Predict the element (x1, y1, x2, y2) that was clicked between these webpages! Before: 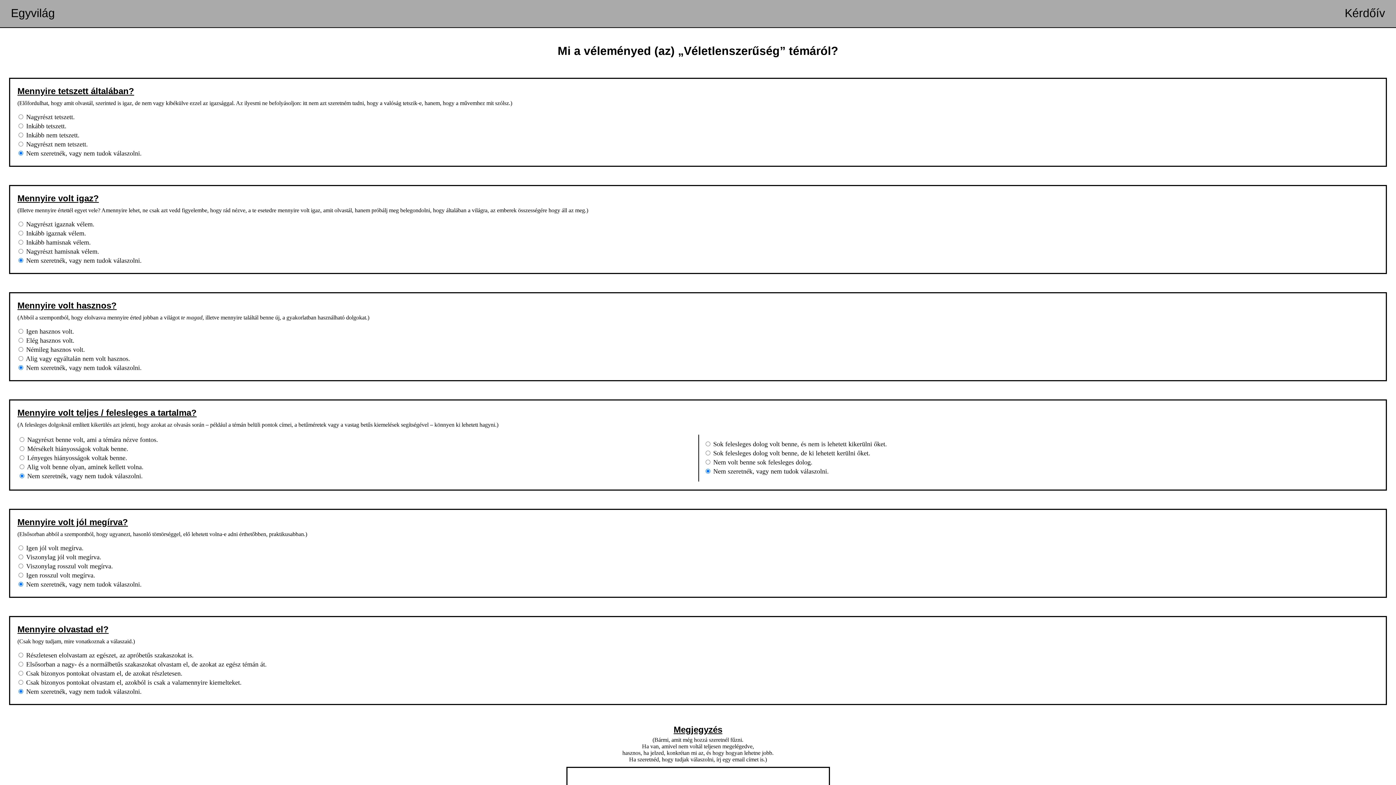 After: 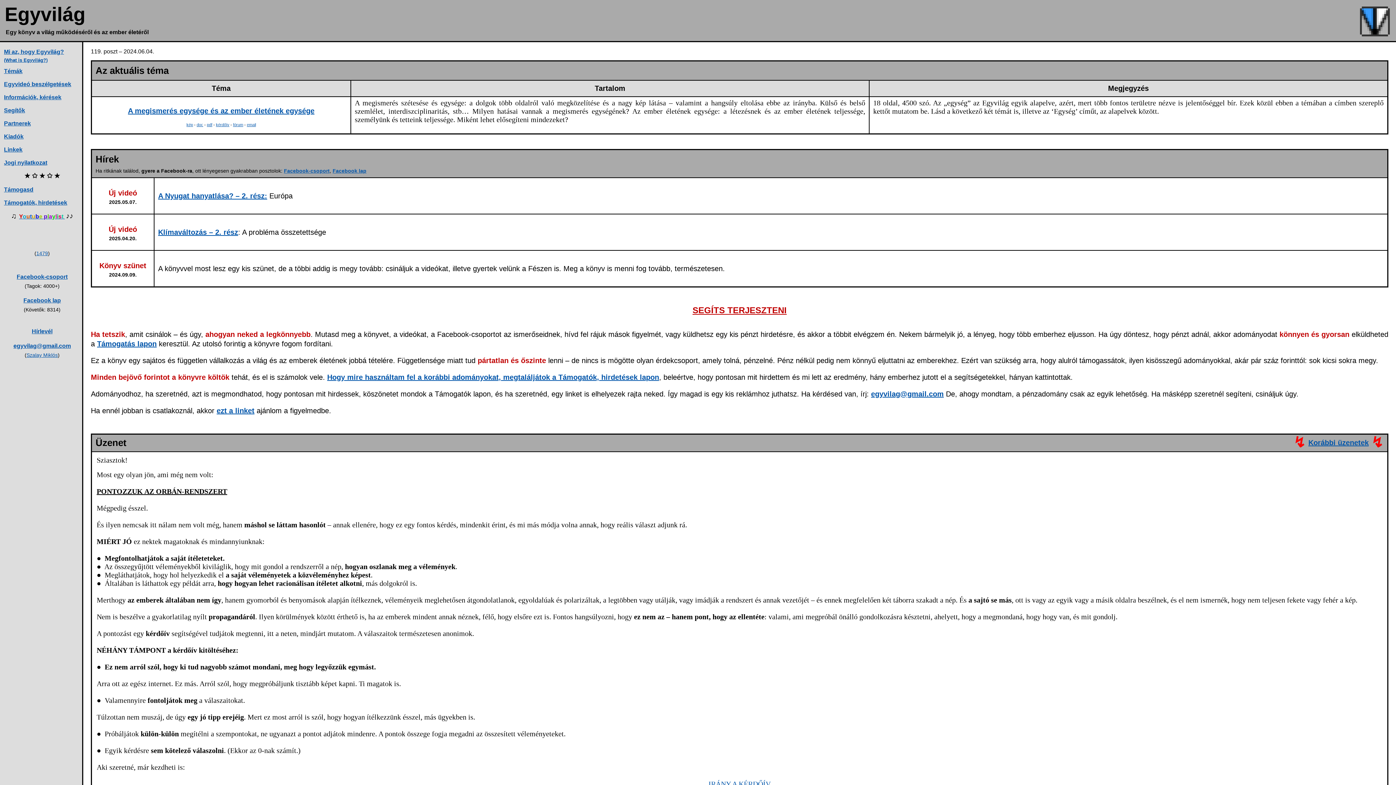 Action: label: Egyvilág bbox: (10, 6, 54, 19)